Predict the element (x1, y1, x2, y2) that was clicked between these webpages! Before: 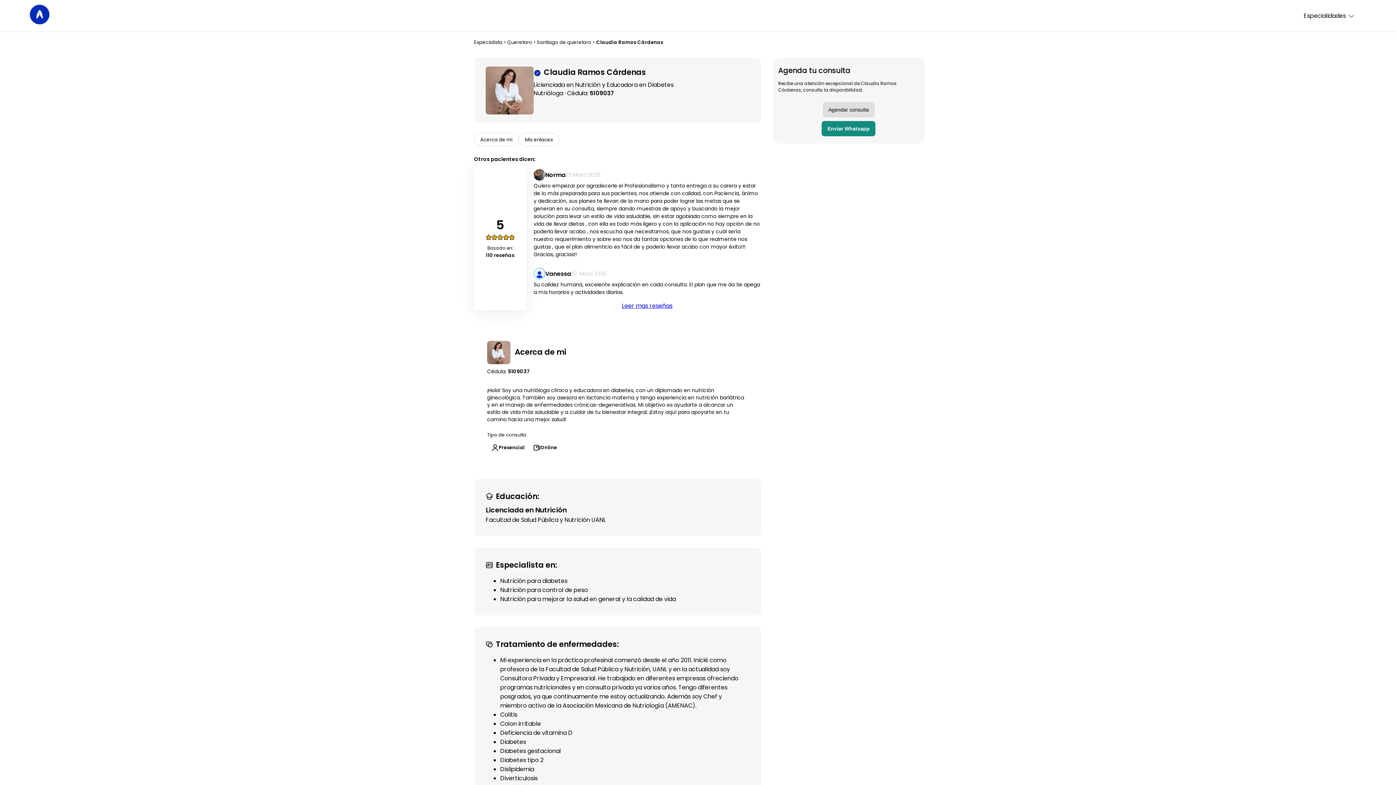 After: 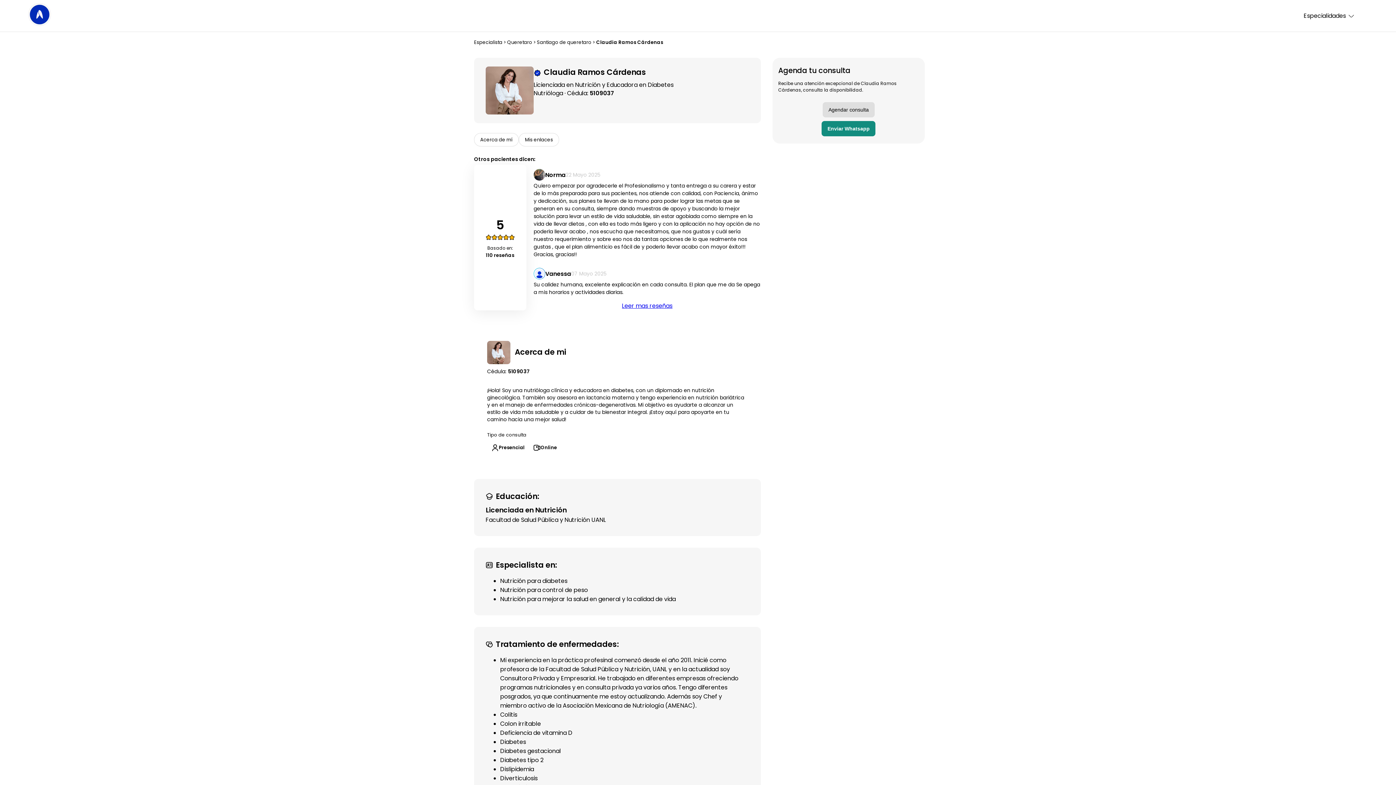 Action: label: Claudia Ramos Cárdenas bbox: (596, 38, 663, 45)